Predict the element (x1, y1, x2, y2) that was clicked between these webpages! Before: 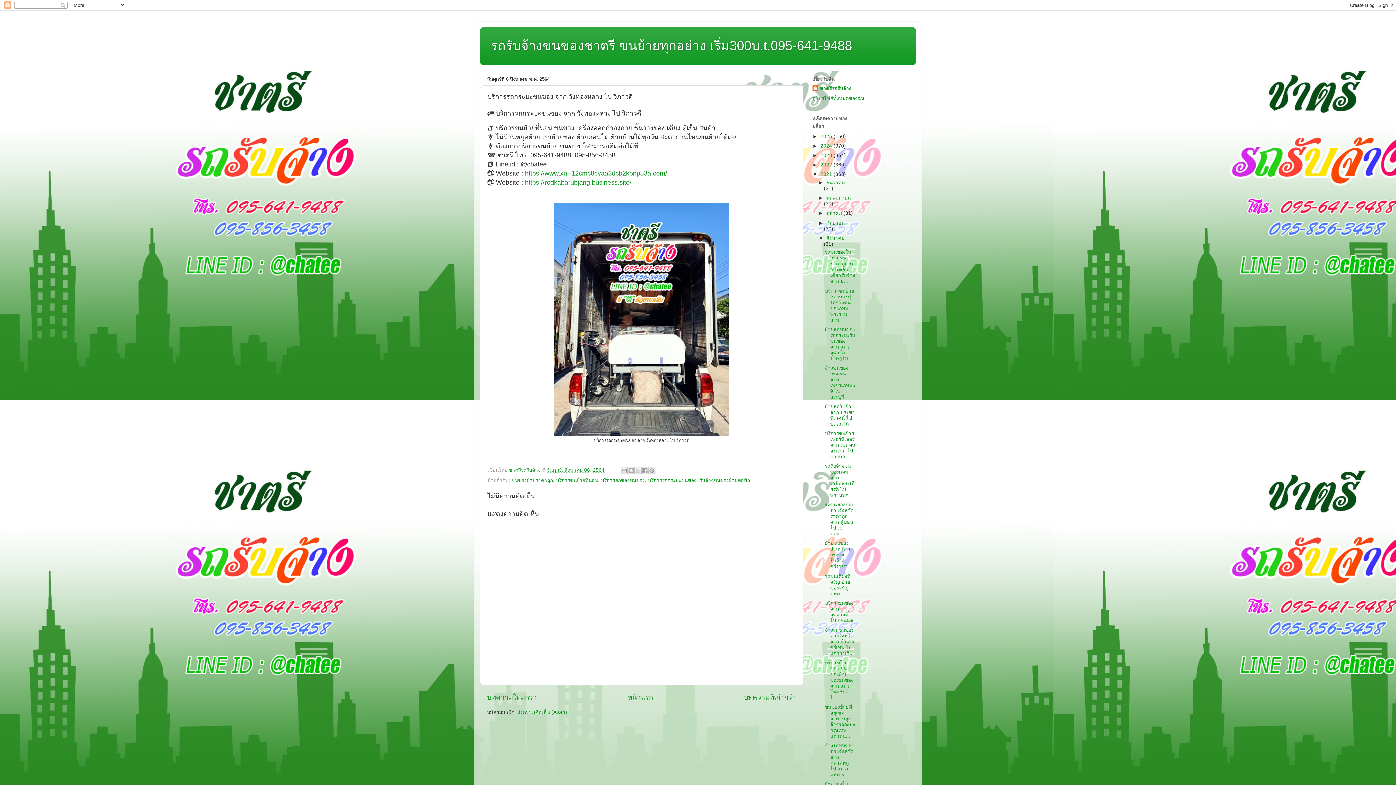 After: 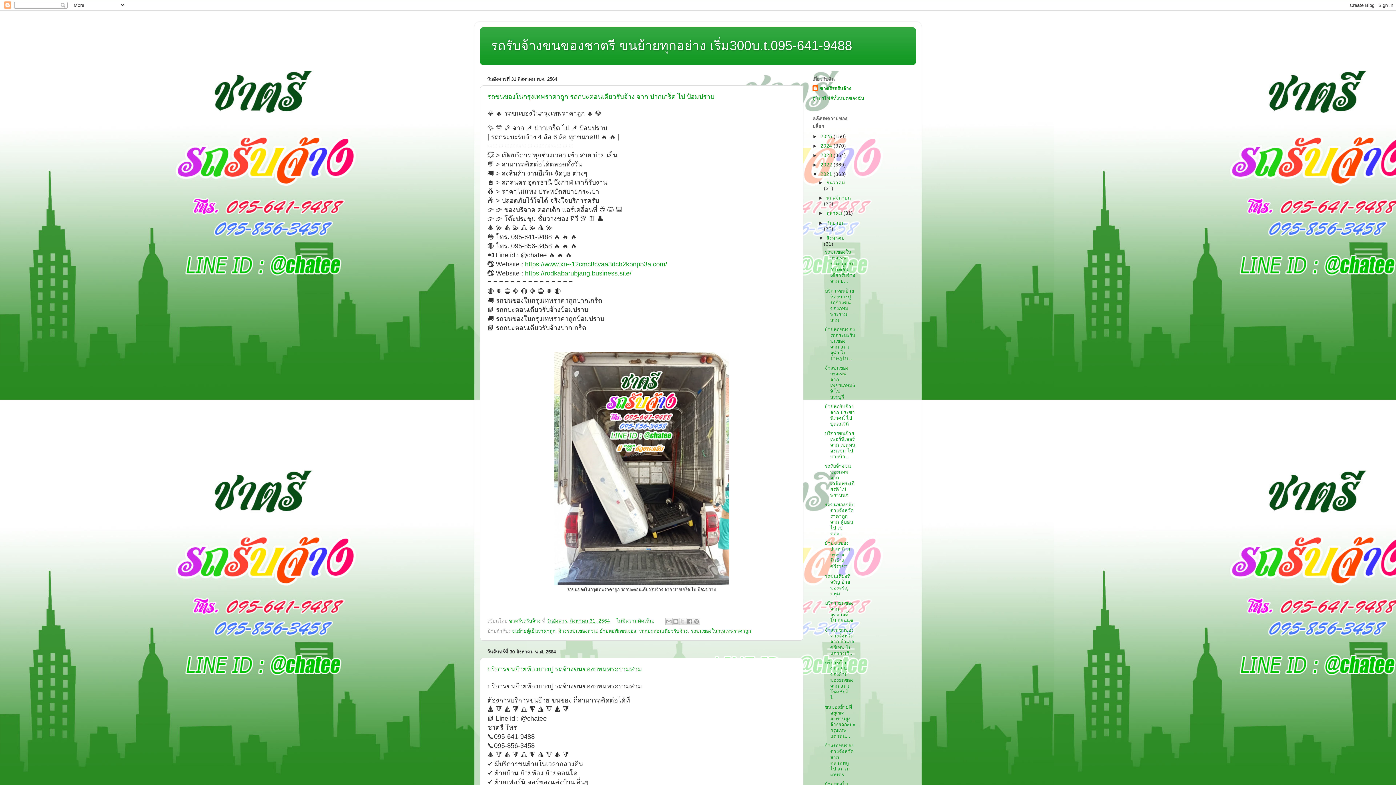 Action: bbox: (826, 235, 844, 240) label: สิงหาคม 